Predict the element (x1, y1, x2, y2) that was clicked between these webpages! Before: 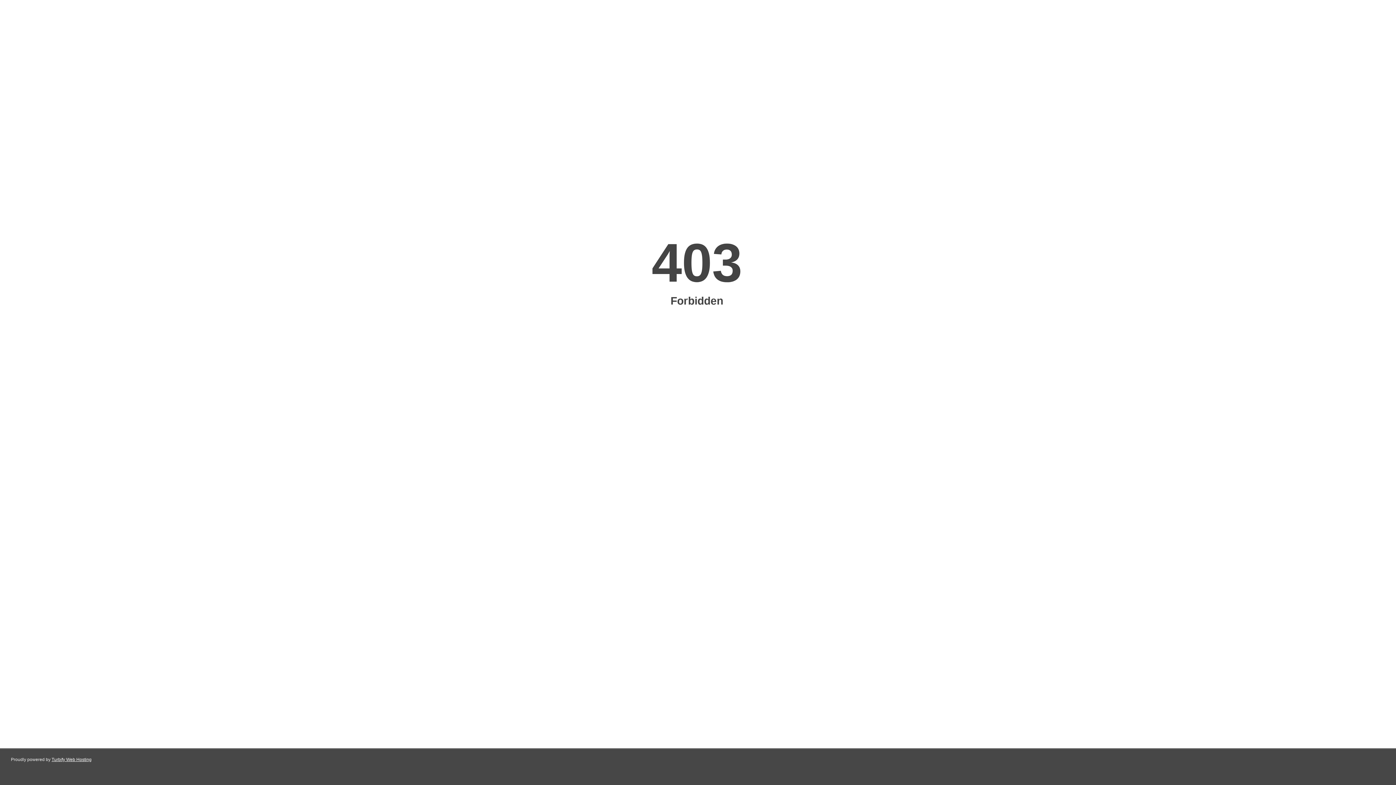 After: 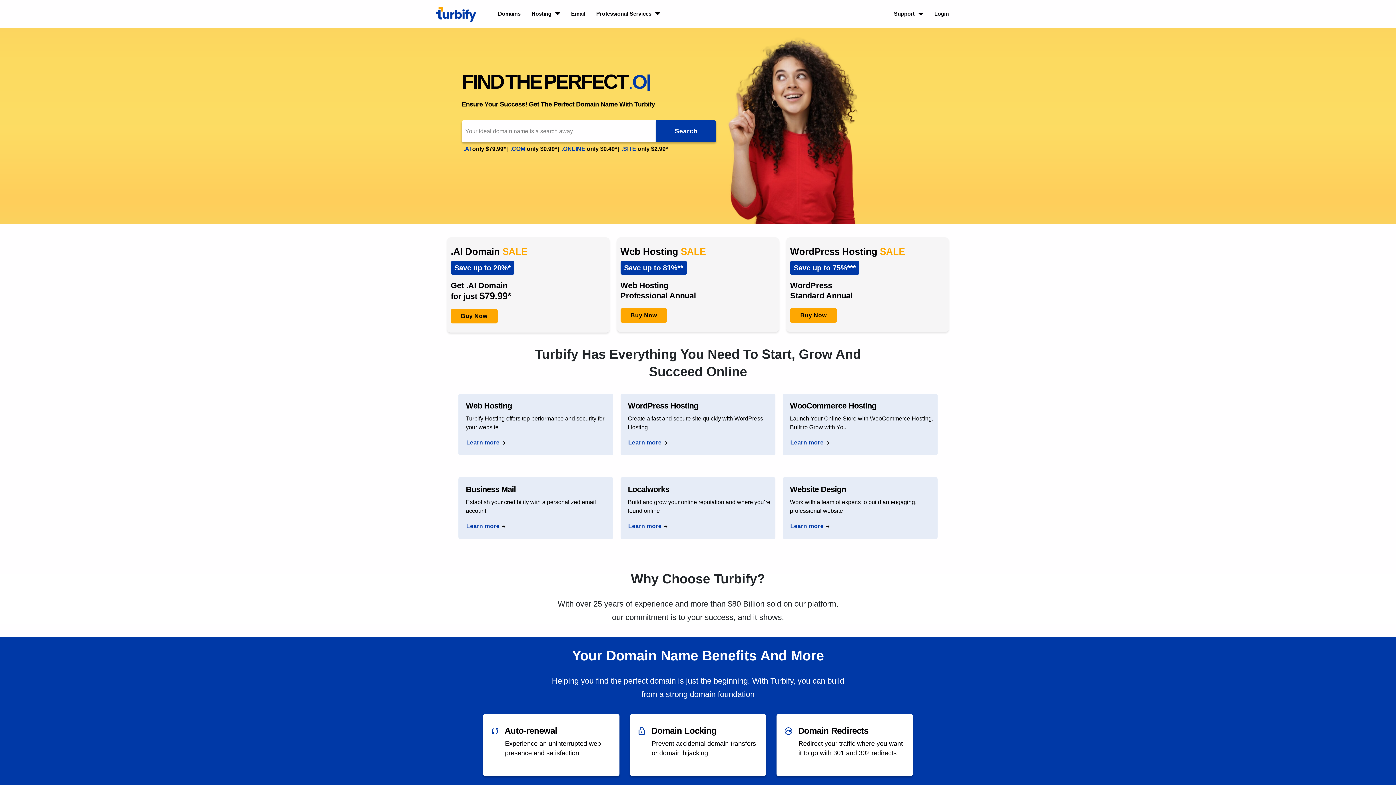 Action: bbox: (51, 757, 91, 762) label: Turbify Web Hosting